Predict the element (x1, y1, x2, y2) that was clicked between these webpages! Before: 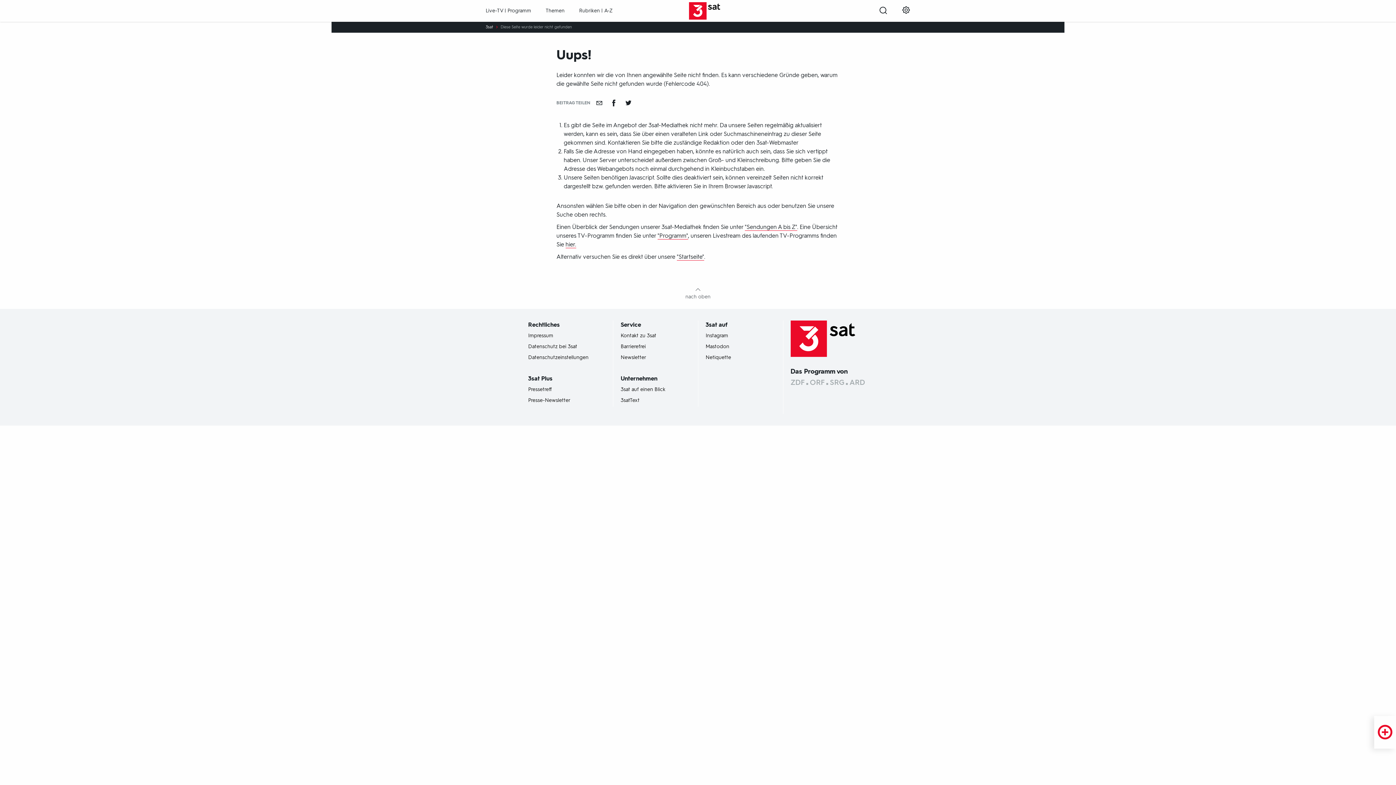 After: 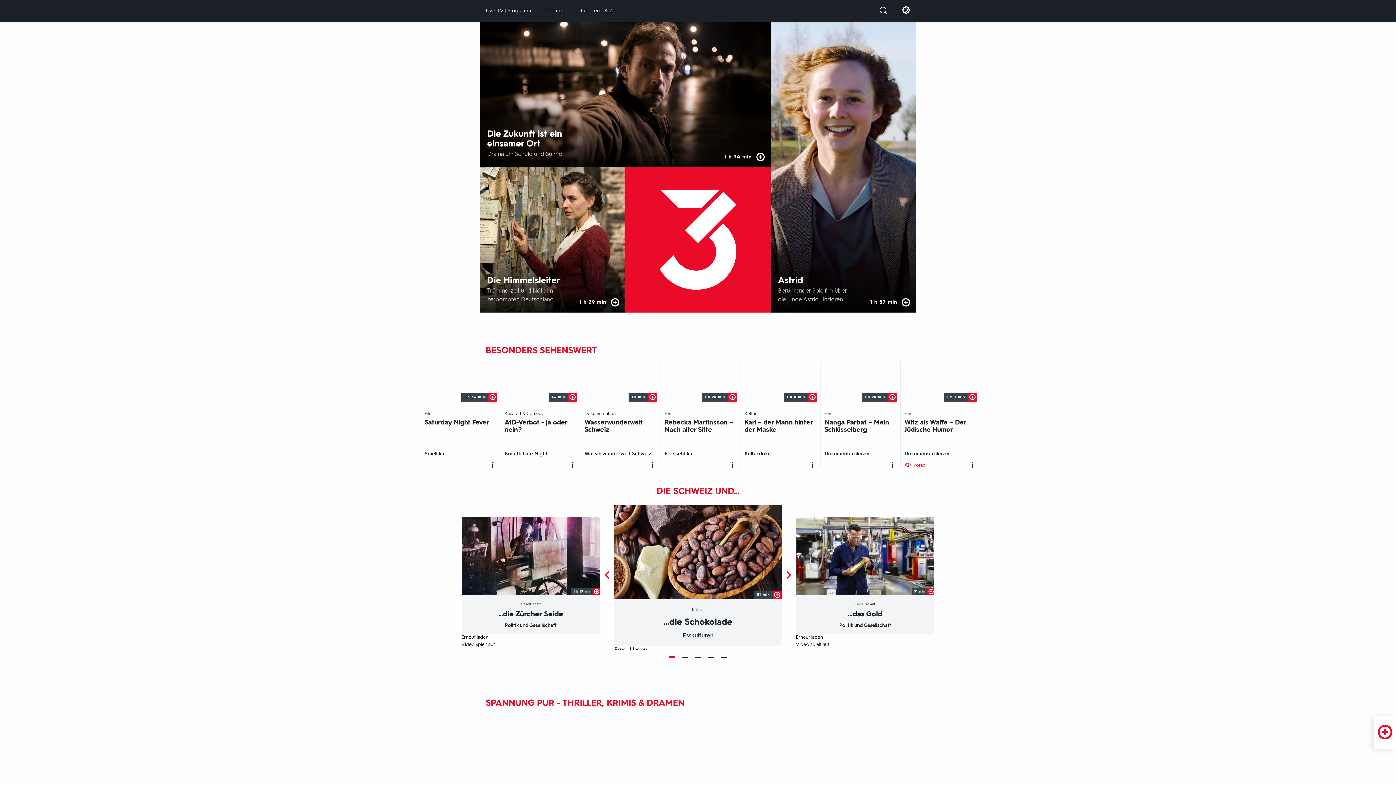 Action: label: "Startseite" bbox: (676, 253, 704, 260)